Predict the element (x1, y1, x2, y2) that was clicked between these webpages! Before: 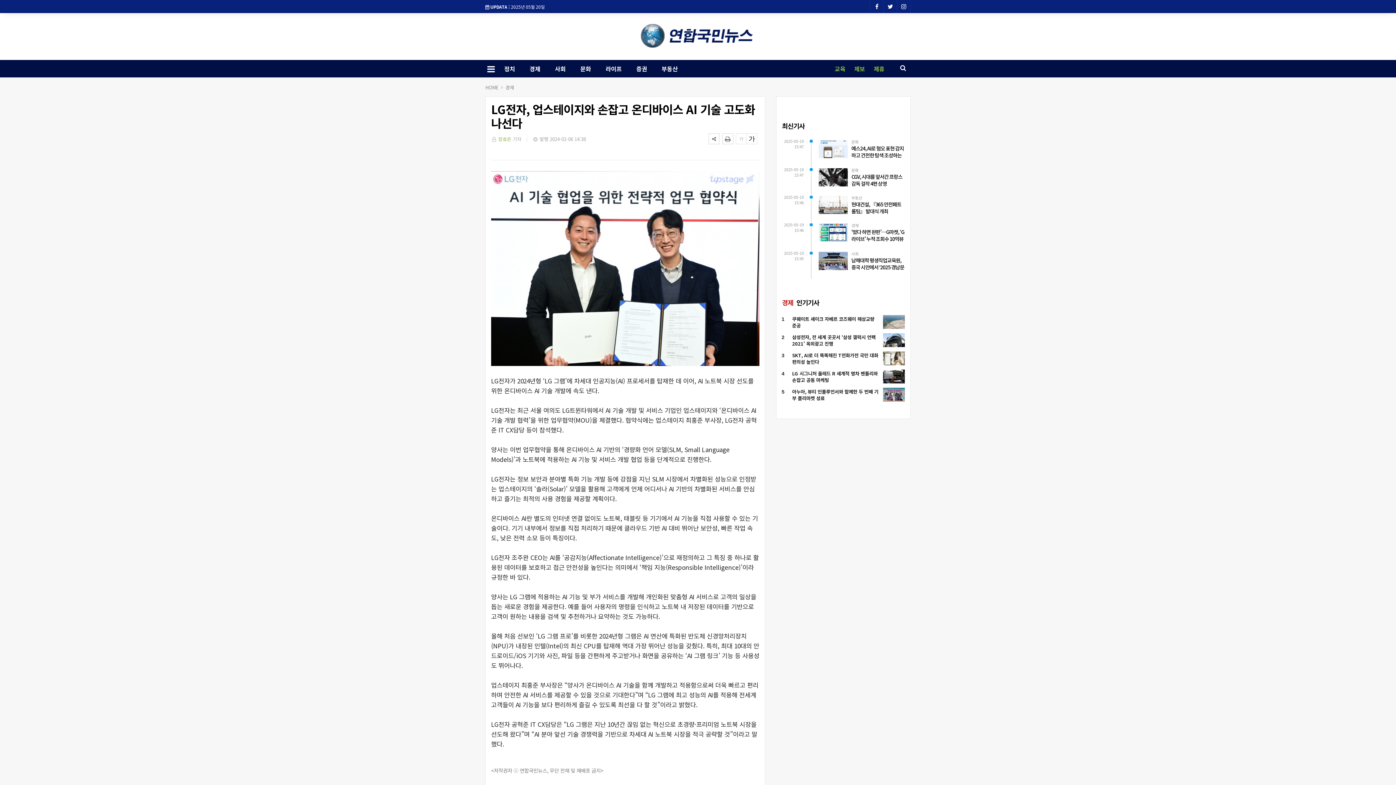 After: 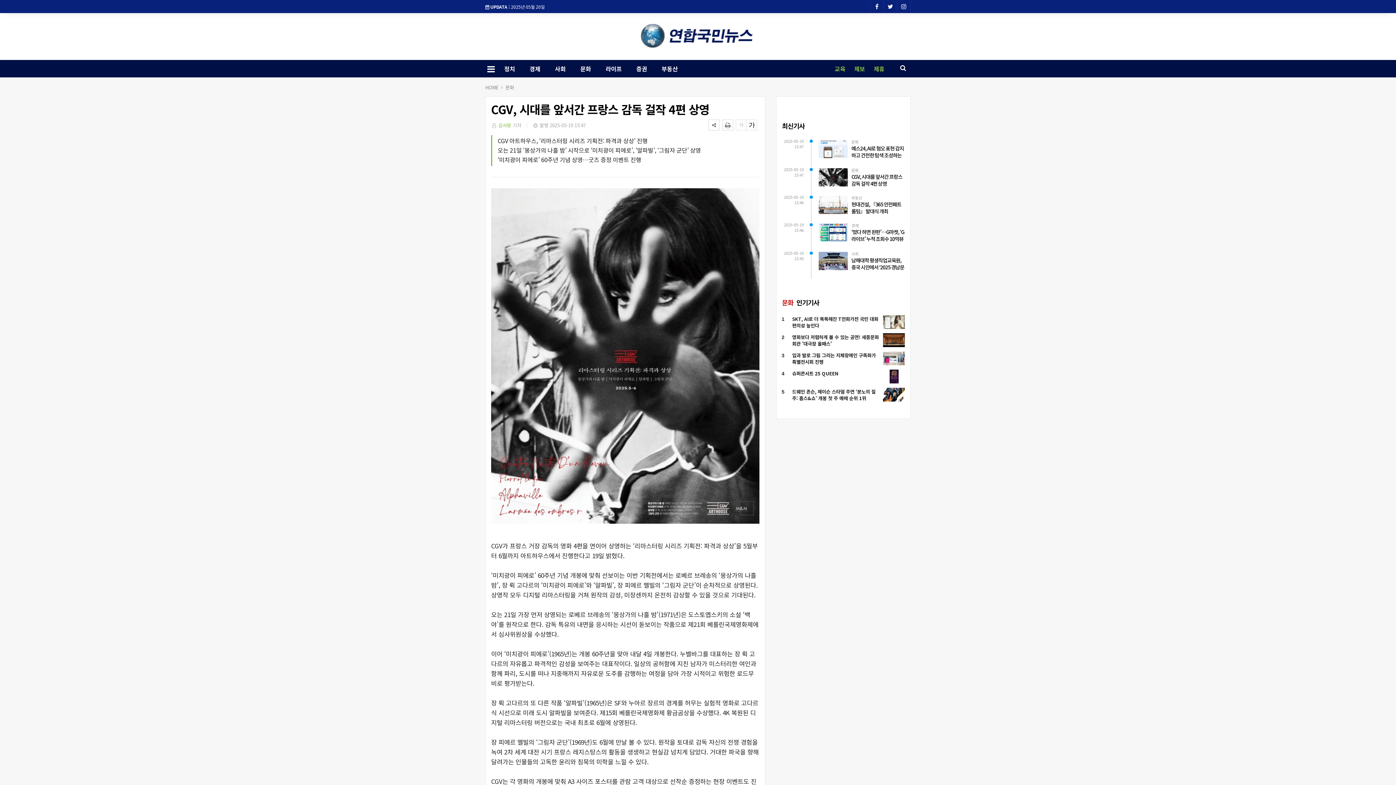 Action: label: CGV, 시대를 앞서간 프랑스 감독 걸작 4편 상영 bbox: (818, 173, 905, 187)